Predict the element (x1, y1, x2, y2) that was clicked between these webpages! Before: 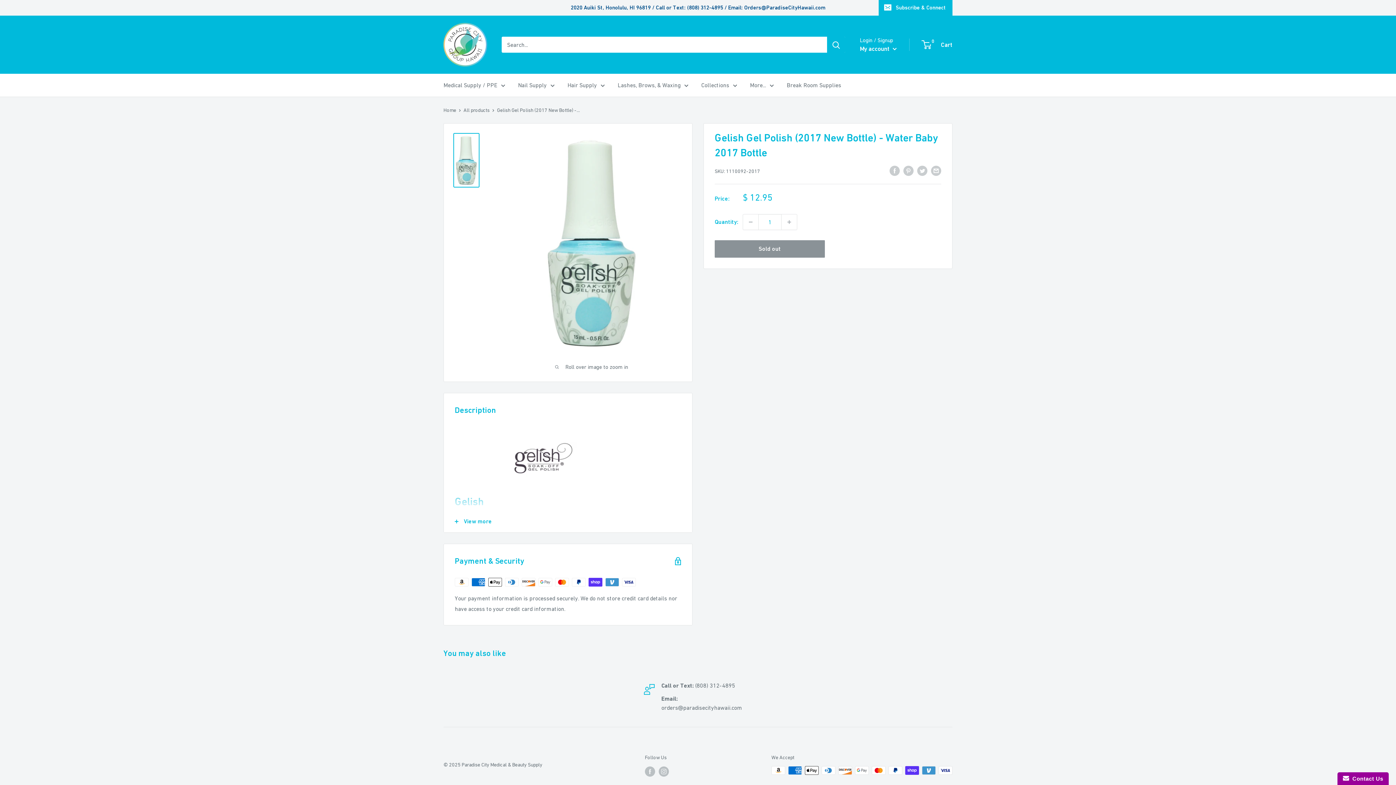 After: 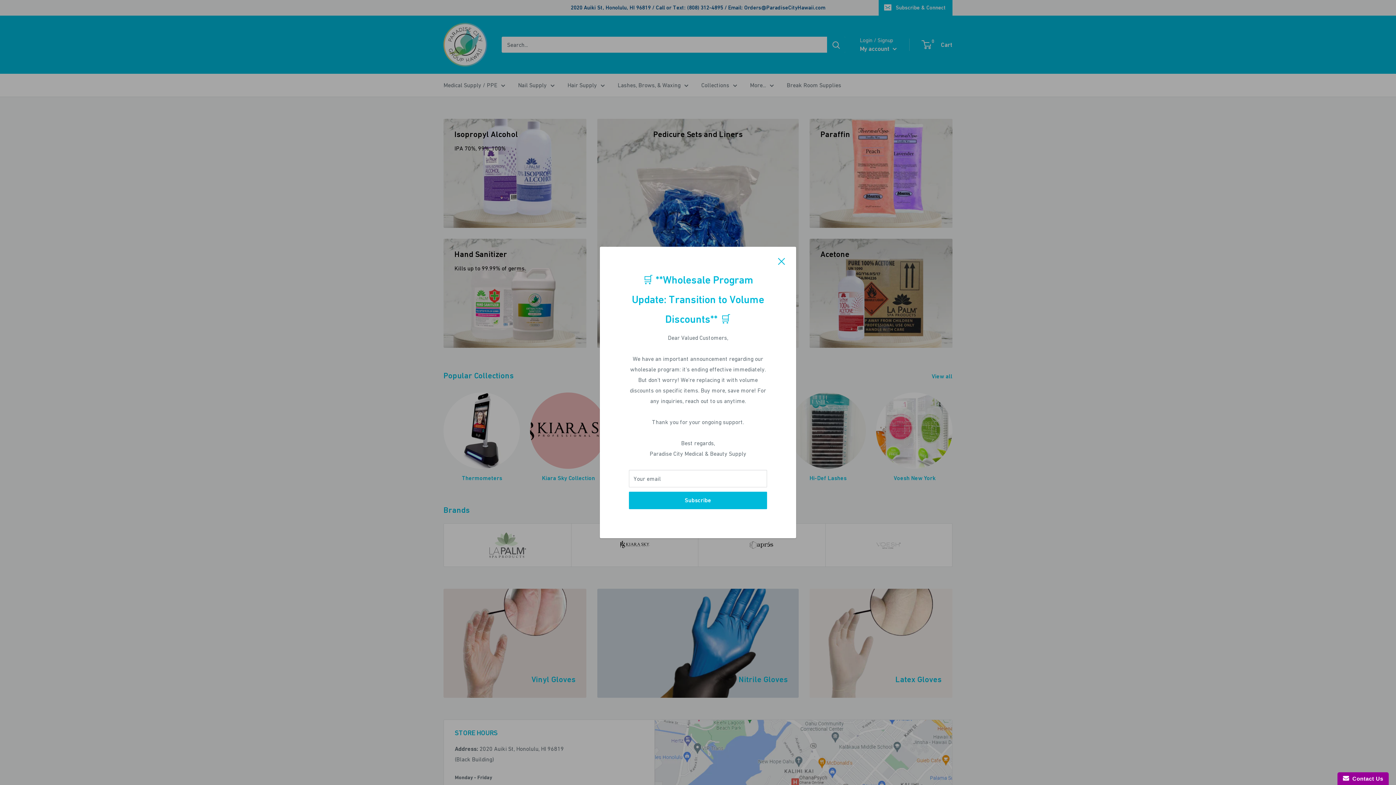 Action: bbox: (443, 107, 456, 113) label: Home